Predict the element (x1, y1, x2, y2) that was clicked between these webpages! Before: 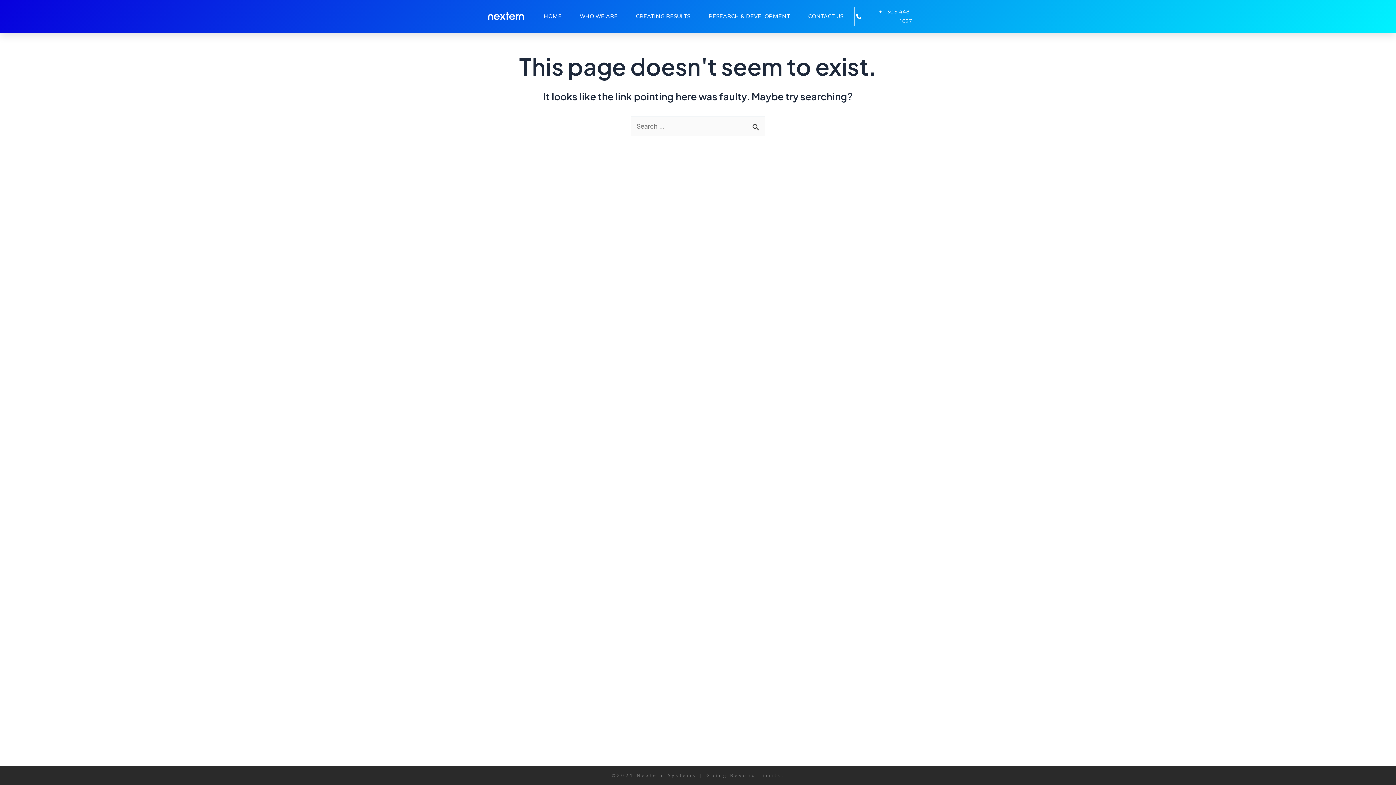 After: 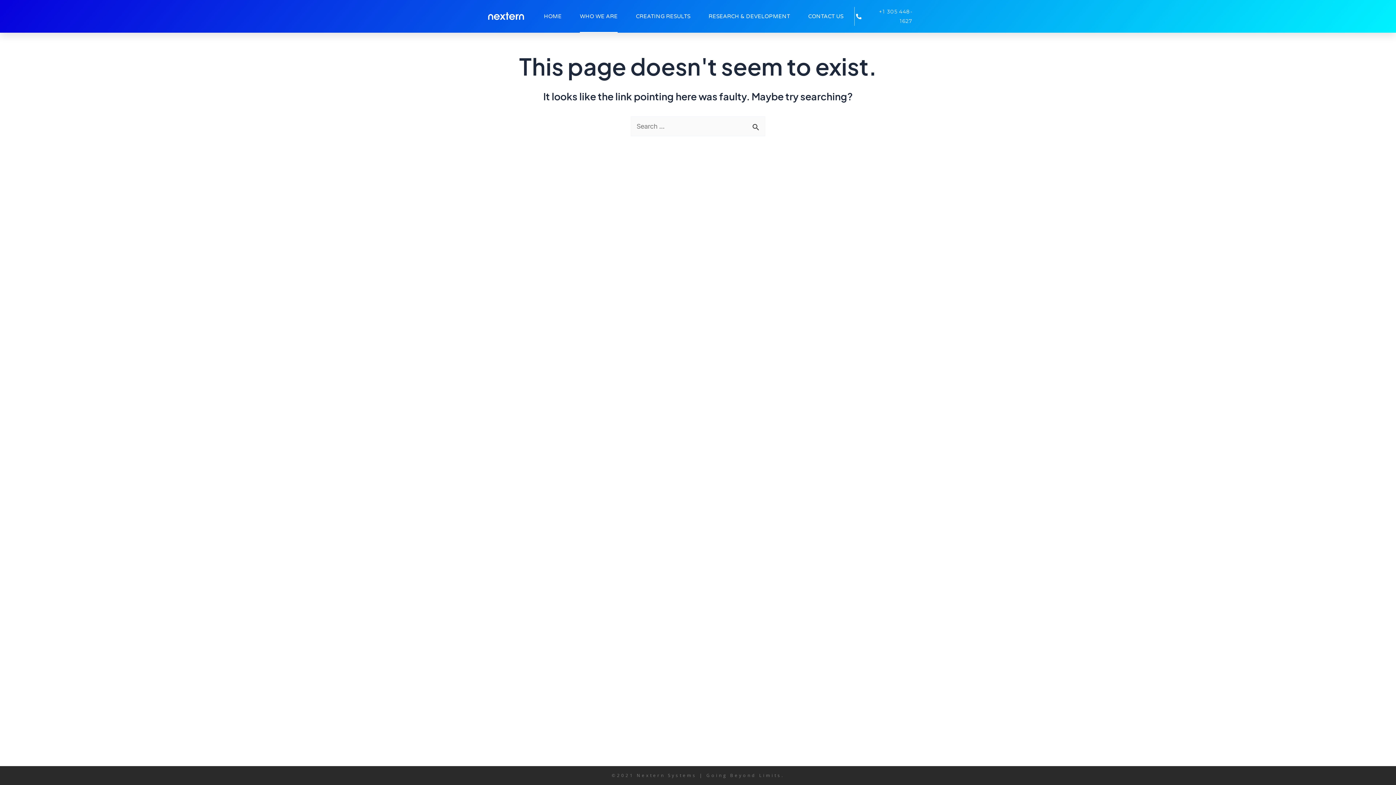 Action: label: WHO WE ARE bbox: (579, 0, 617, 32)